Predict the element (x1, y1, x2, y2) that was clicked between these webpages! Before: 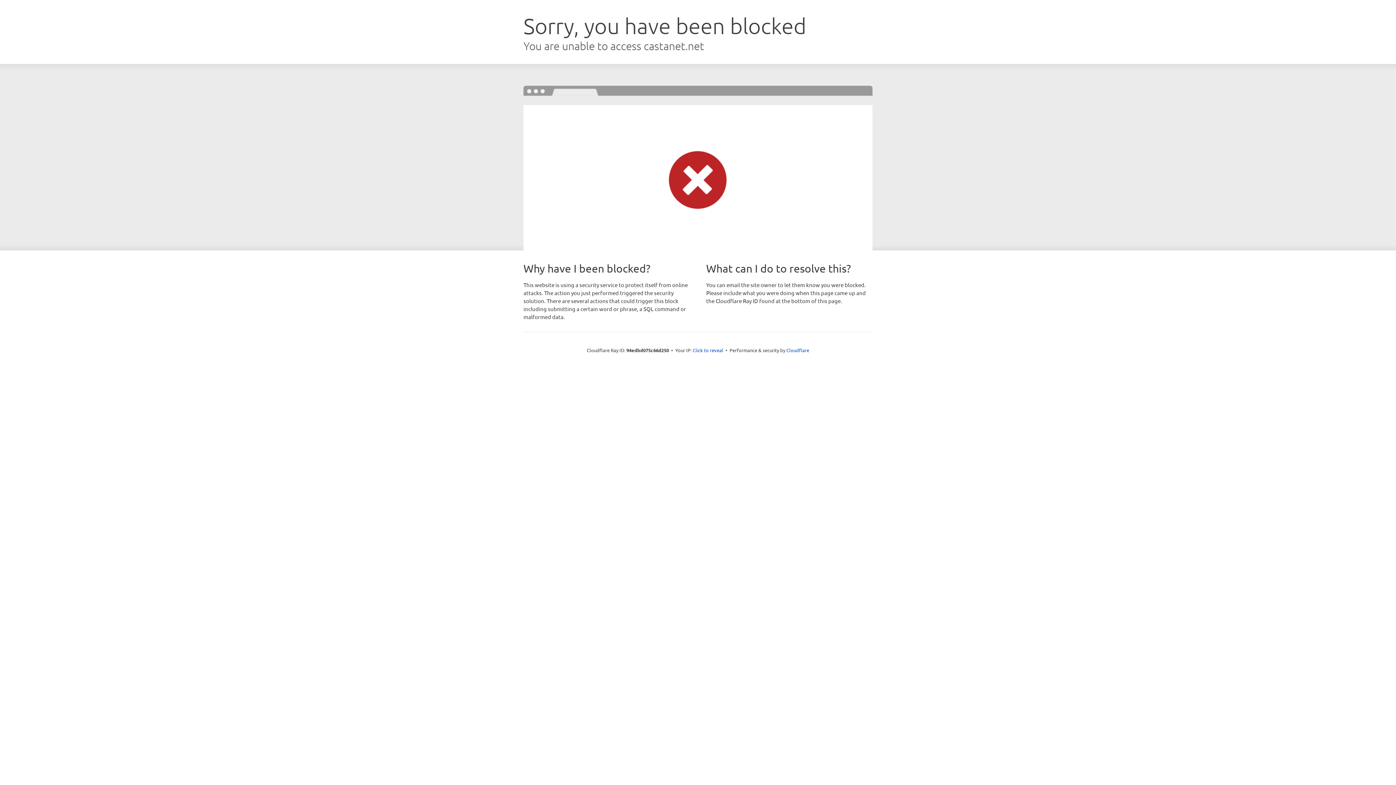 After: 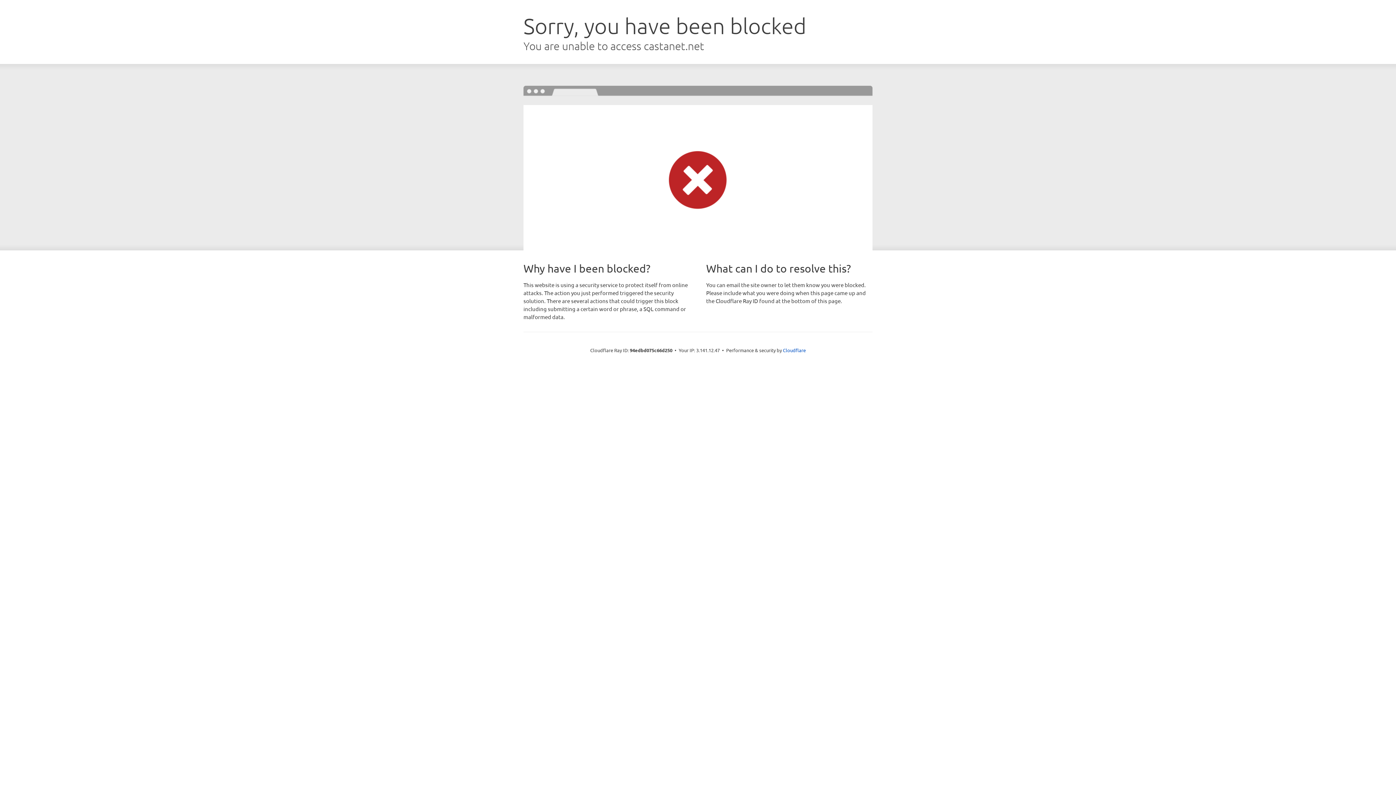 Action: label: Click to reveal bbox: (692, 346, 723, 353)